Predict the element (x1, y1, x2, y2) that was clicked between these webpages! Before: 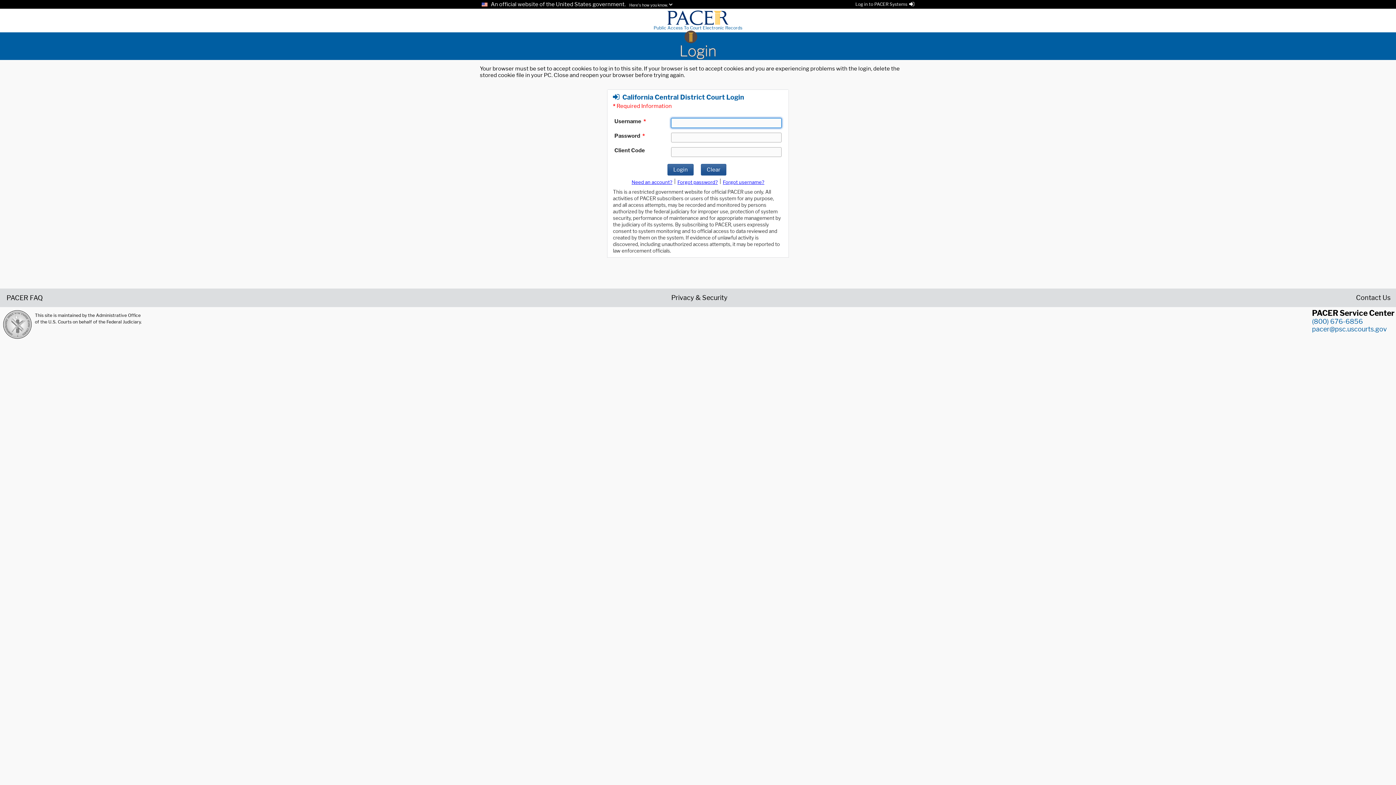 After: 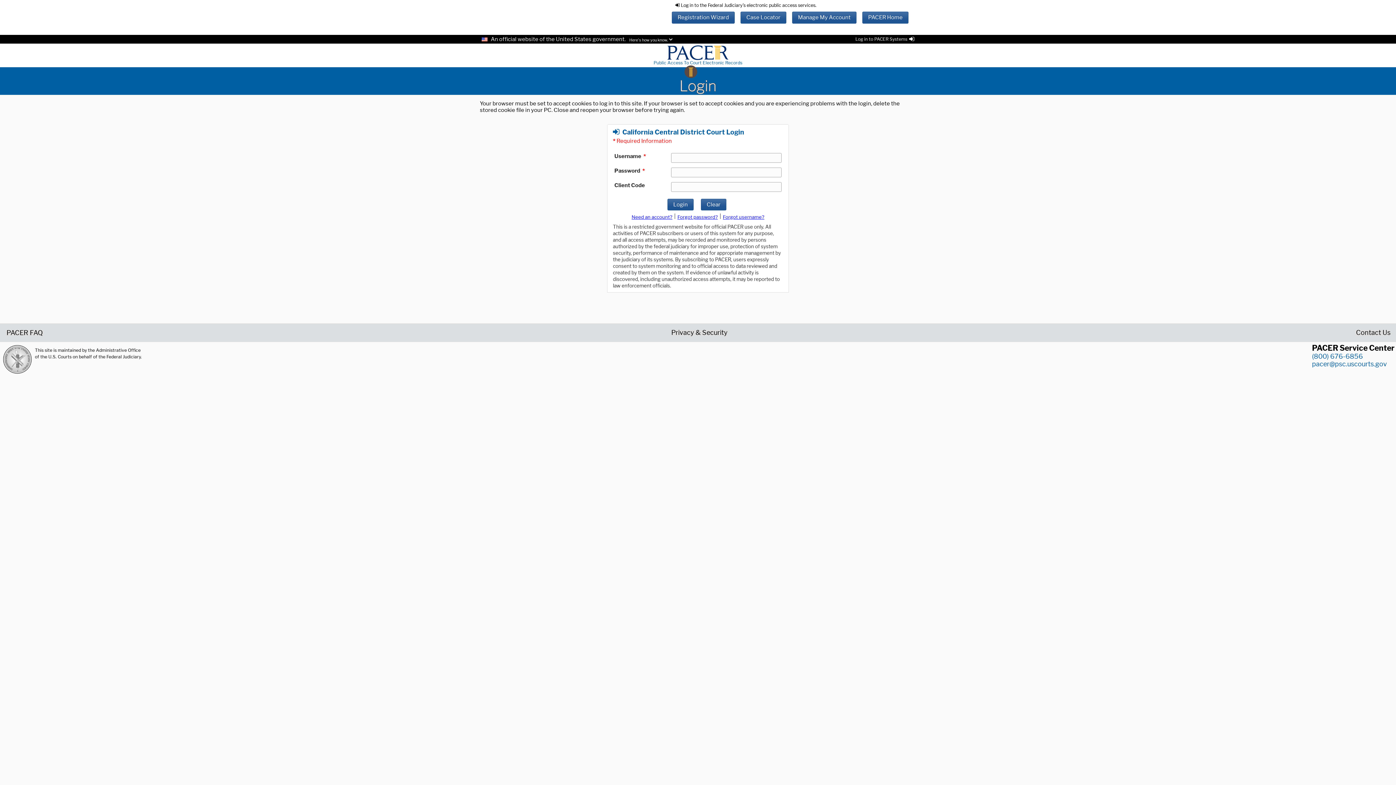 Action: bbox: (855, 1, 914, 6) label: Log in to PACER Systems